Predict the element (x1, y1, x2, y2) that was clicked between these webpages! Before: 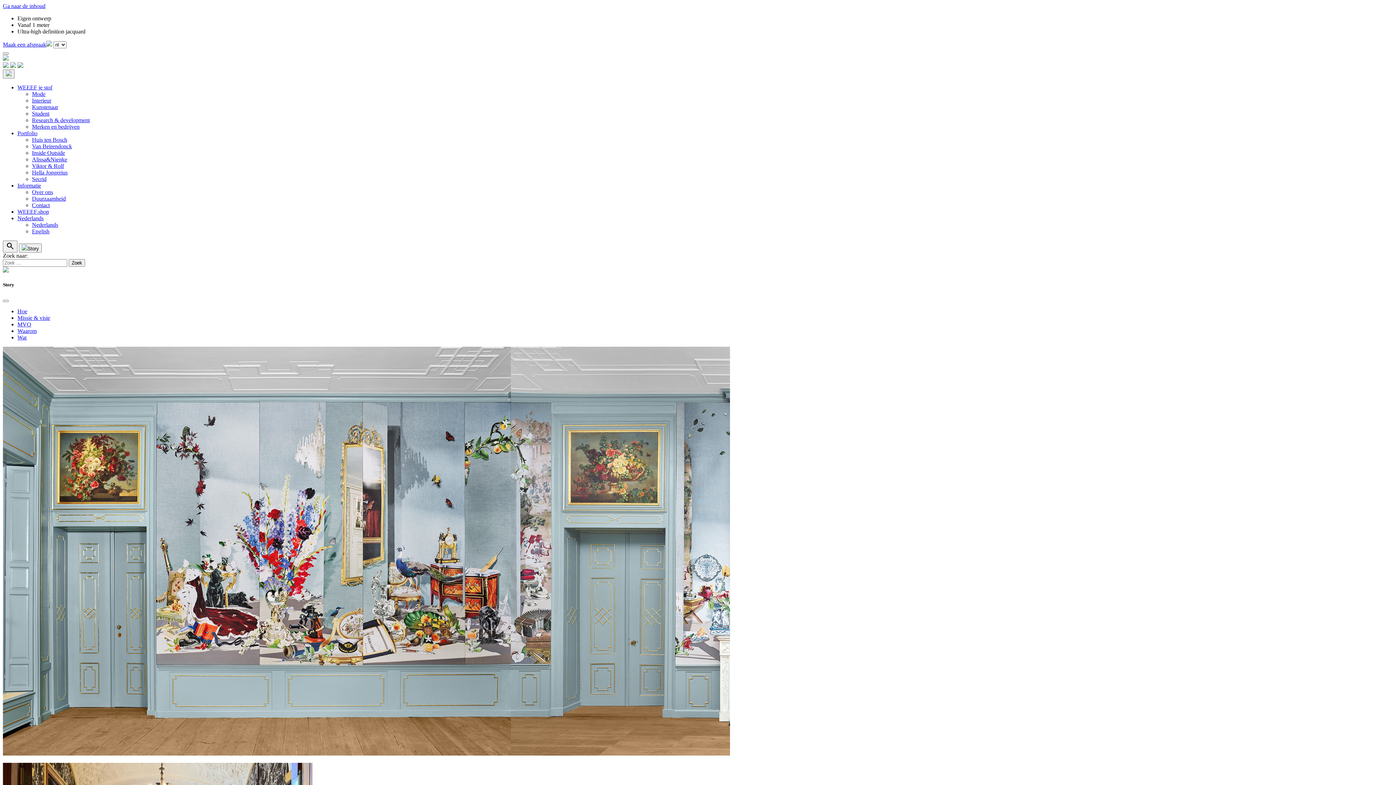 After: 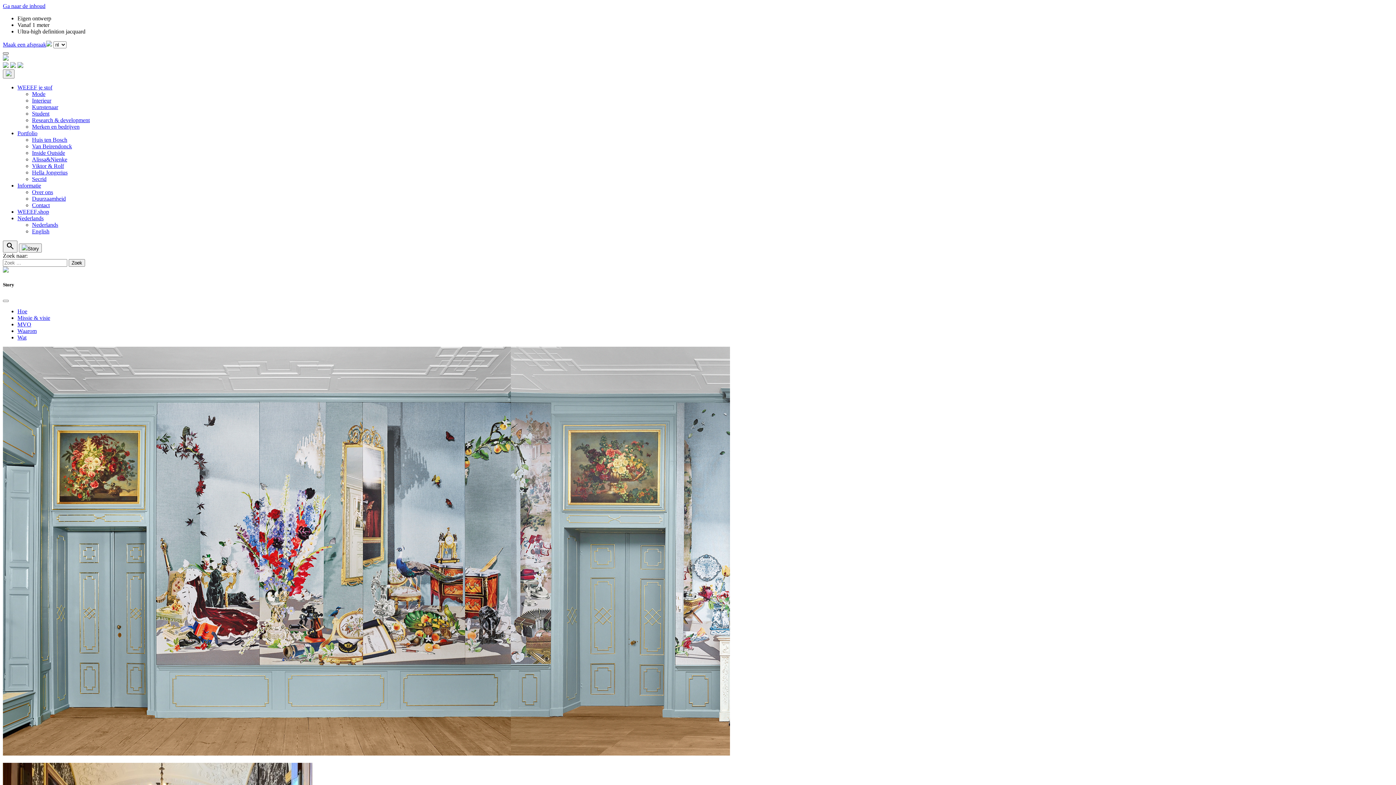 Action: bbox: (2, 52, 8, 54) label: Toggle navigatie